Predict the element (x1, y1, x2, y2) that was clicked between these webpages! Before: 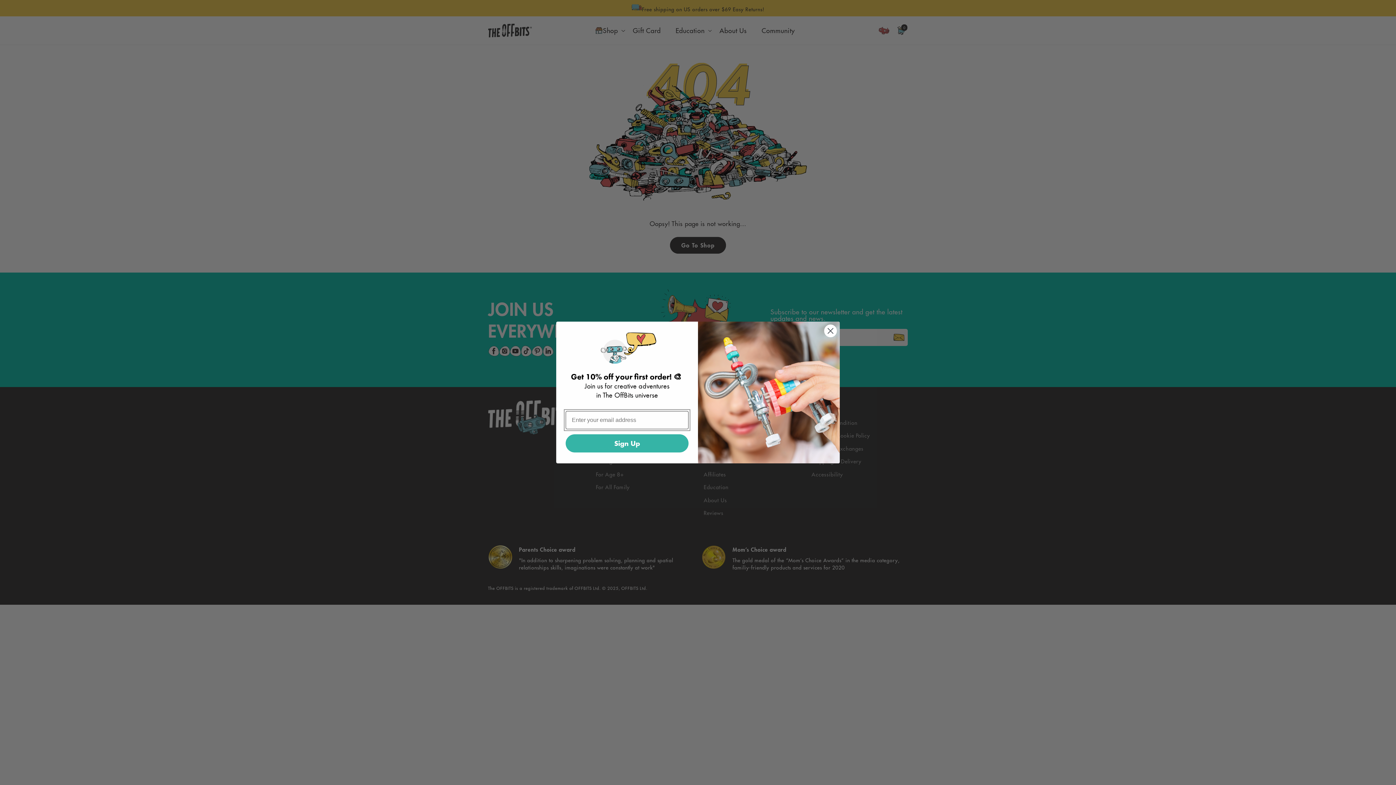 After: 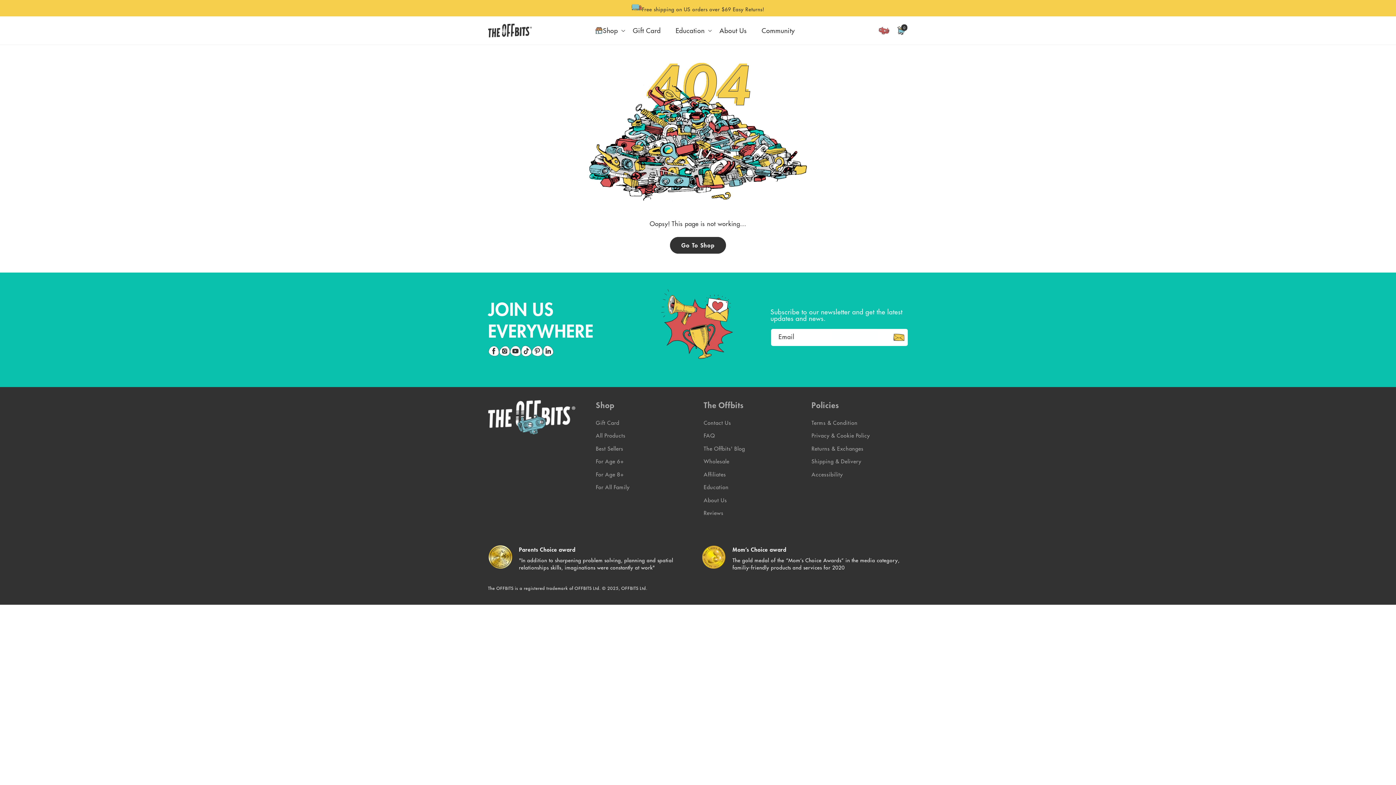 Action: bbox: (824, 339, 837, 351) label: Close dialog